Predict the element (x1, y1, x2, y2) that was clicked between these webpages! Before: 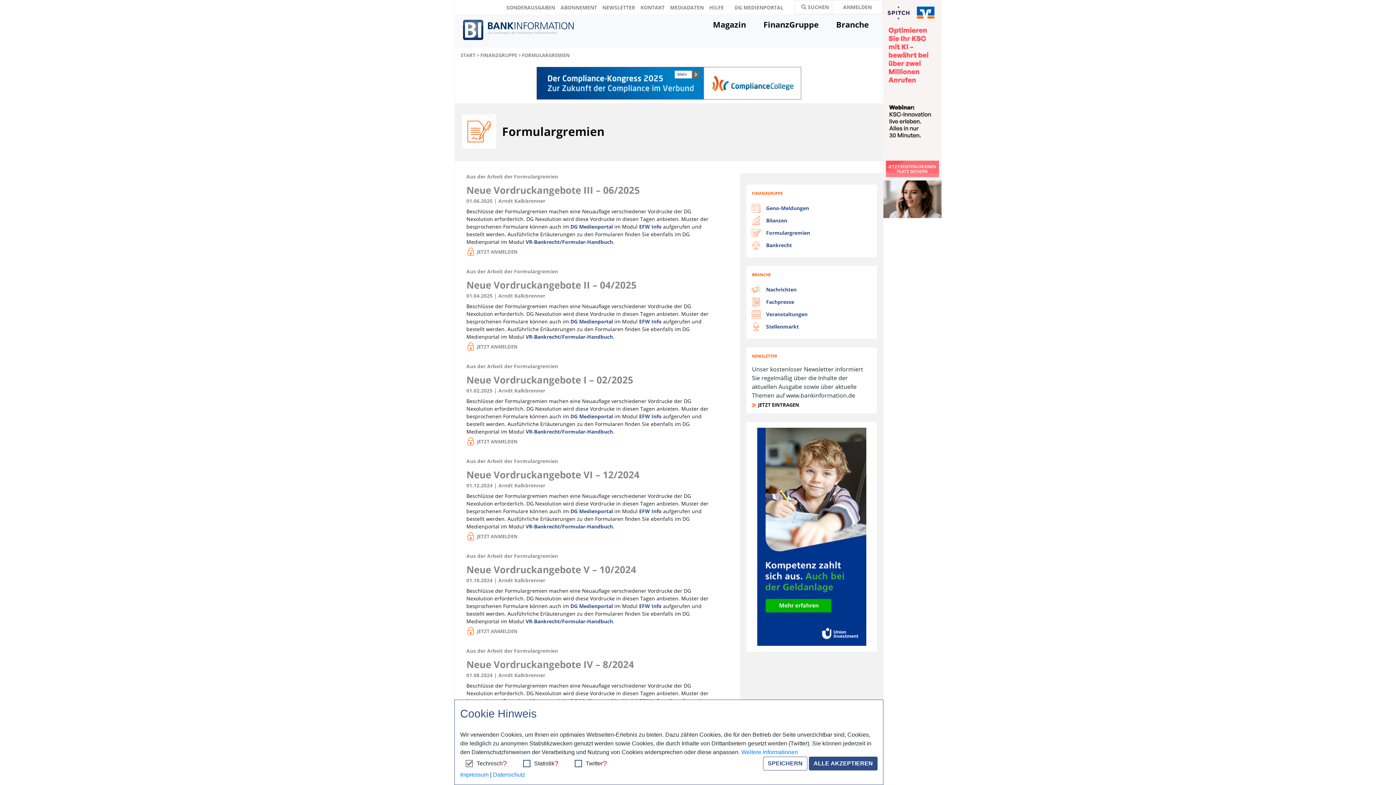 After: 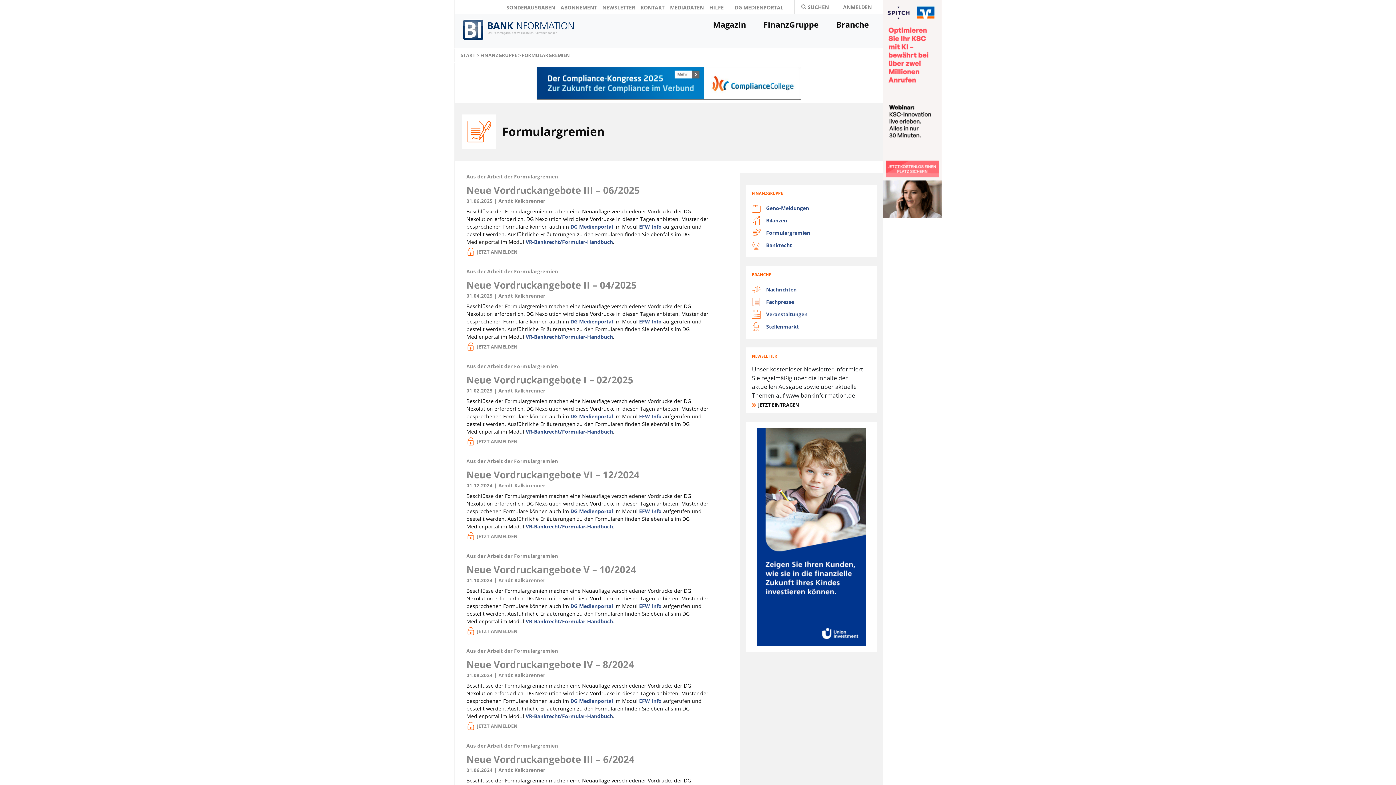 Action: bbox: (763, 757, 807, 770) label: SPEICHERN